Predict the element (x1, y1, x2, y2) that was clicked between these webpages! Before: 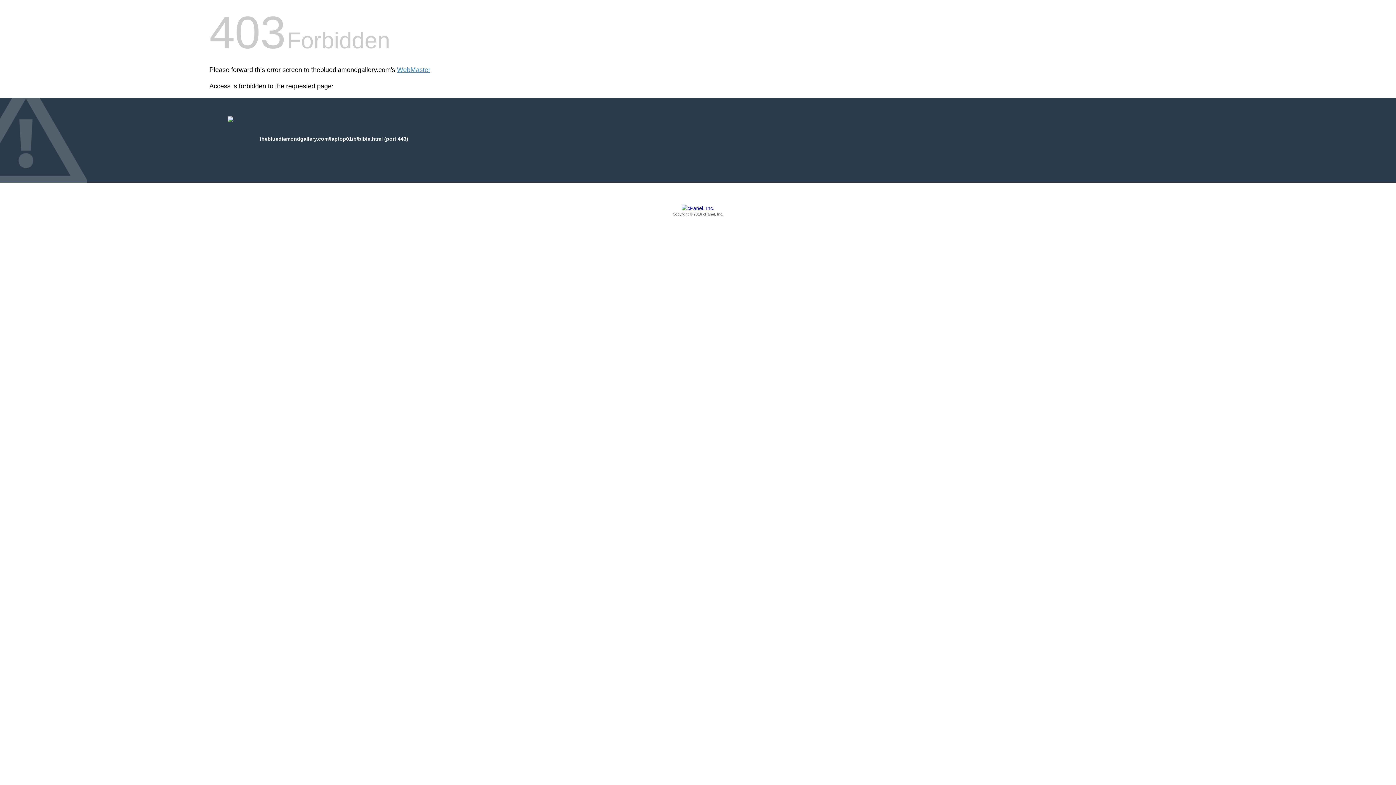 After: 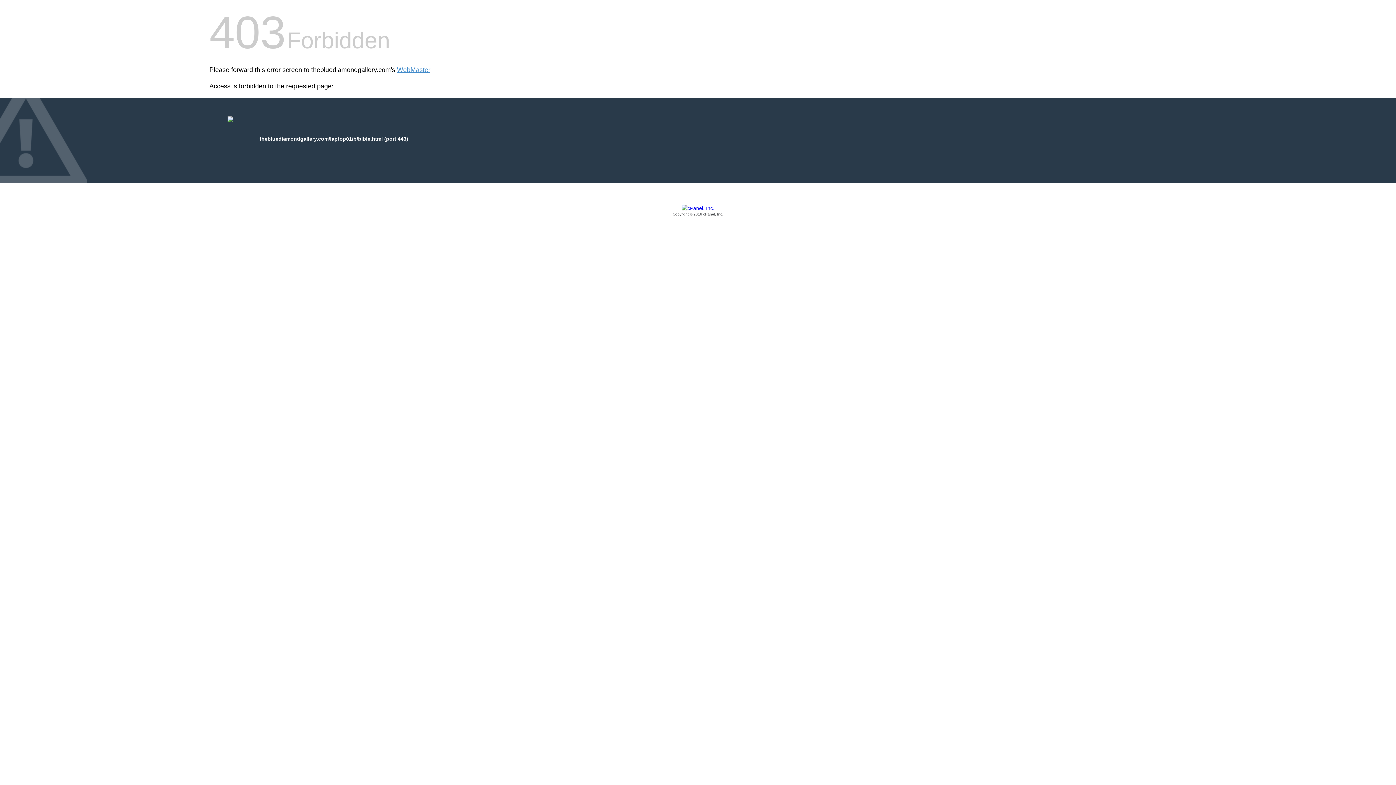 Action: label: Copyright © 2016 cPanel, Inc. bbox: (209, 205, 1186, 217)